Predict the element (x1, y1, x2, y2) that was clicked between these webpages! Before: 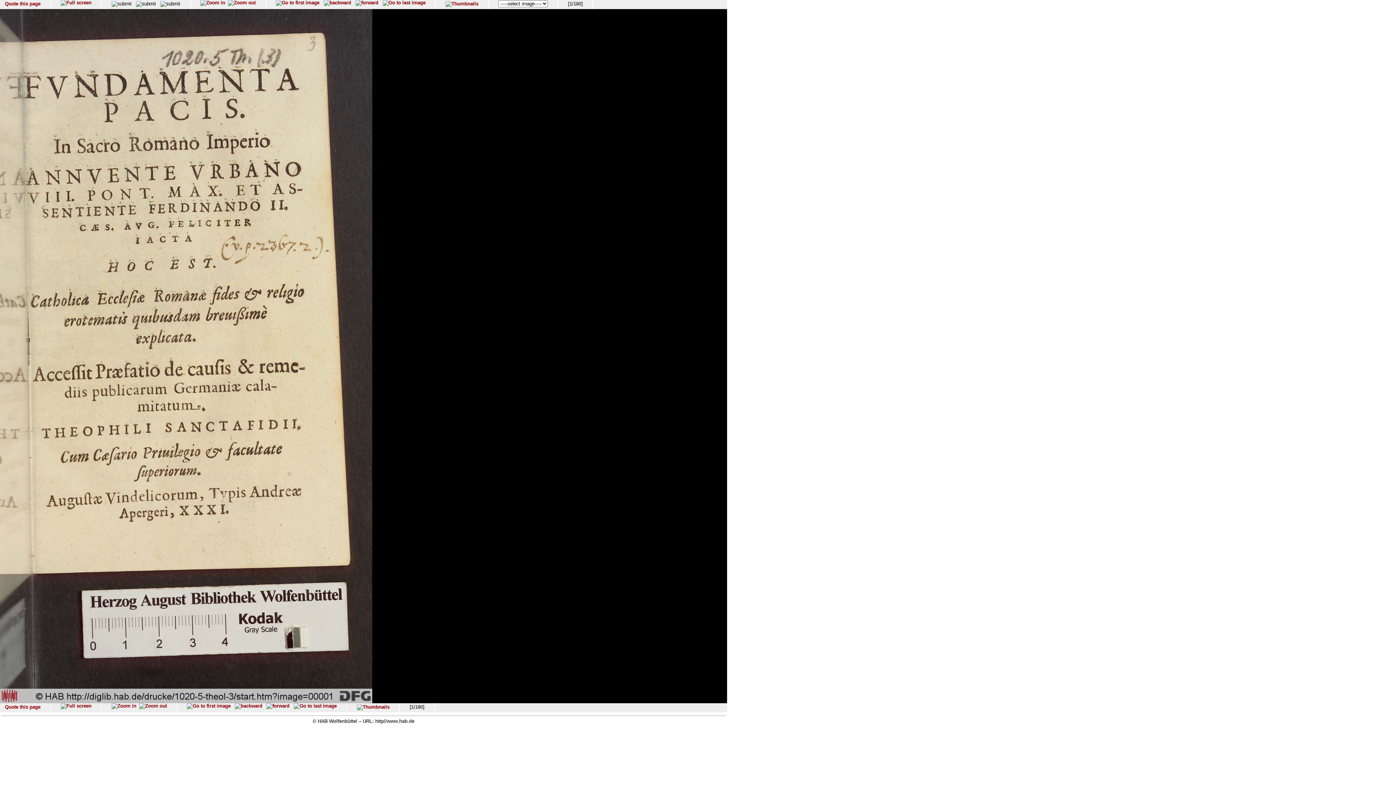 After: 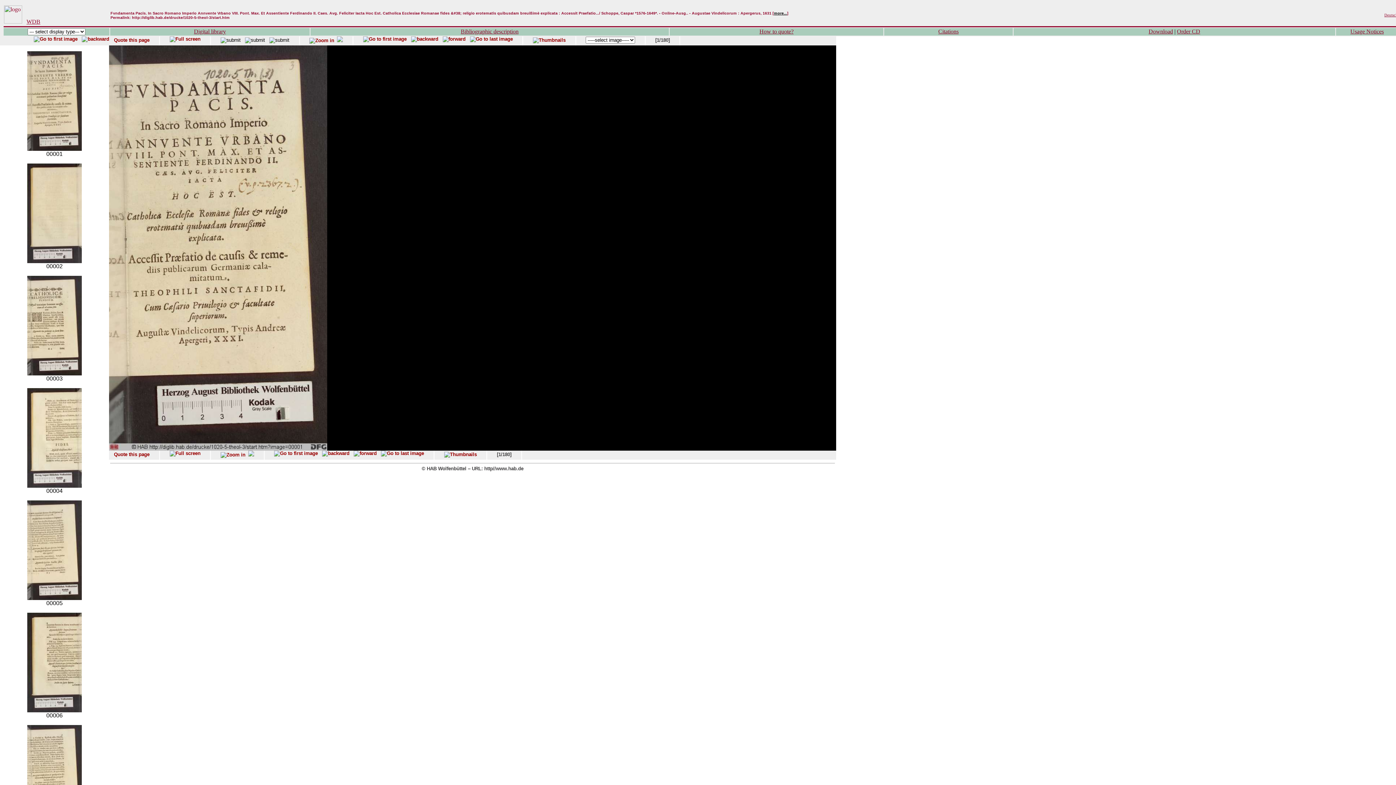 Action: bbox: (139, 703, 166, 709)